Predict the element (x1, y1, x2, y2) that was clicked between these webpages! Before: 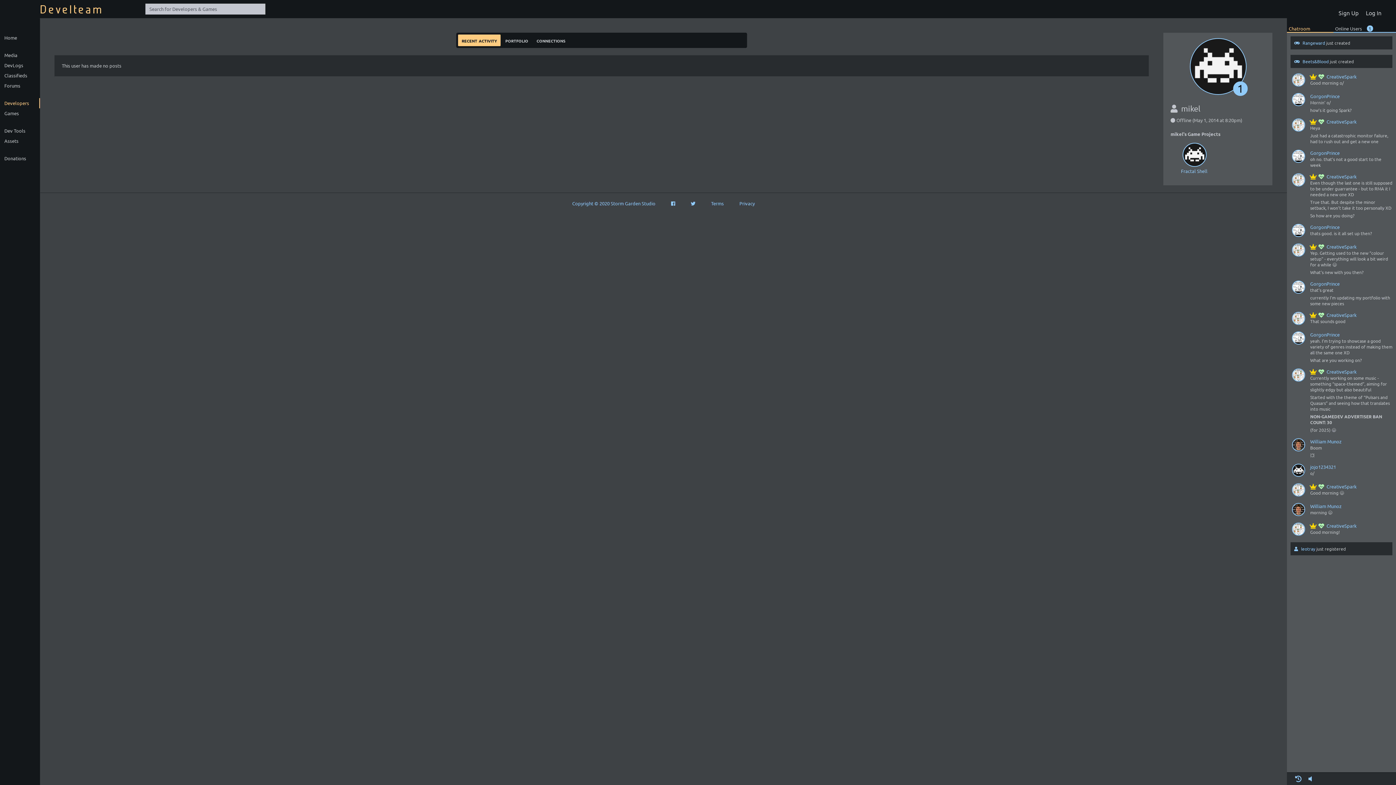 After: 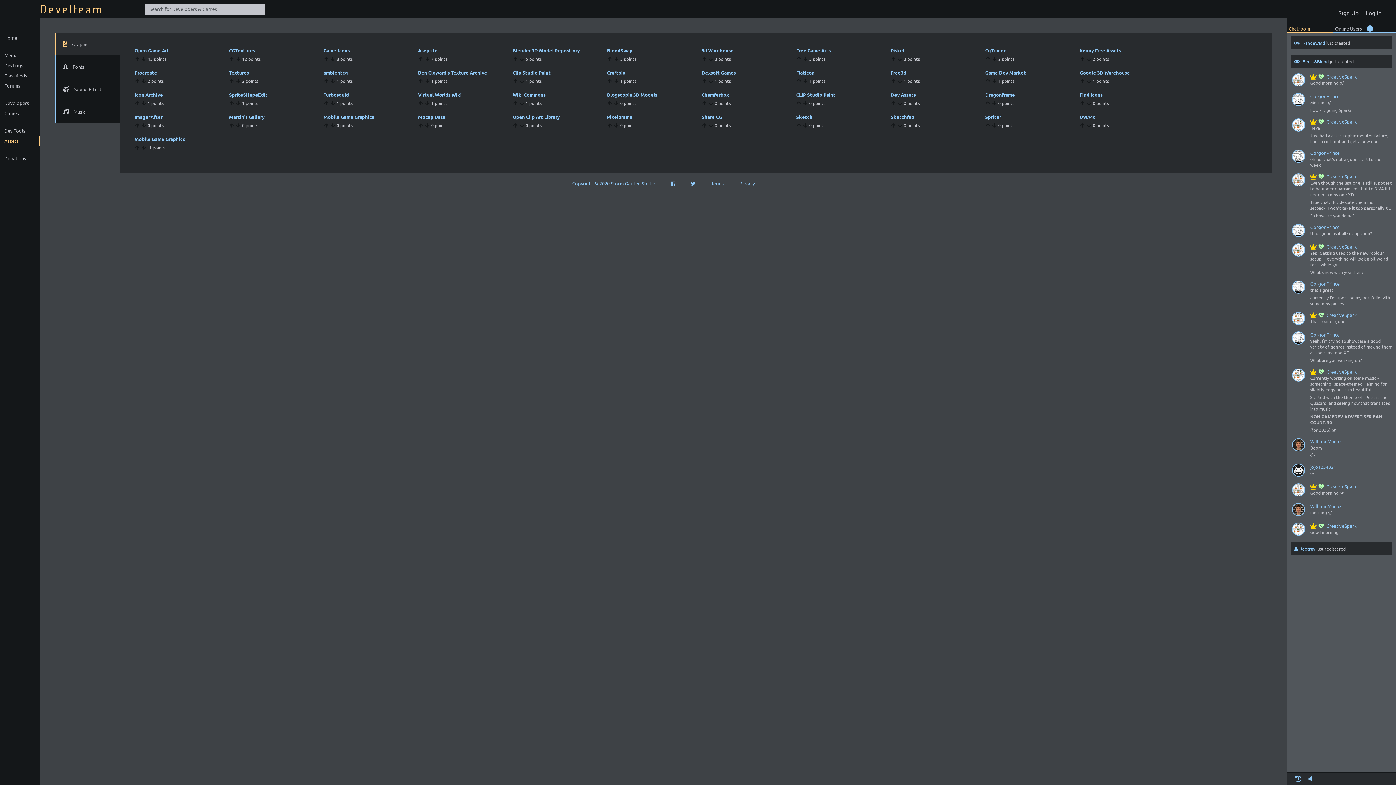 Action: label: Assets bbox: (0, 136, 40, 146)